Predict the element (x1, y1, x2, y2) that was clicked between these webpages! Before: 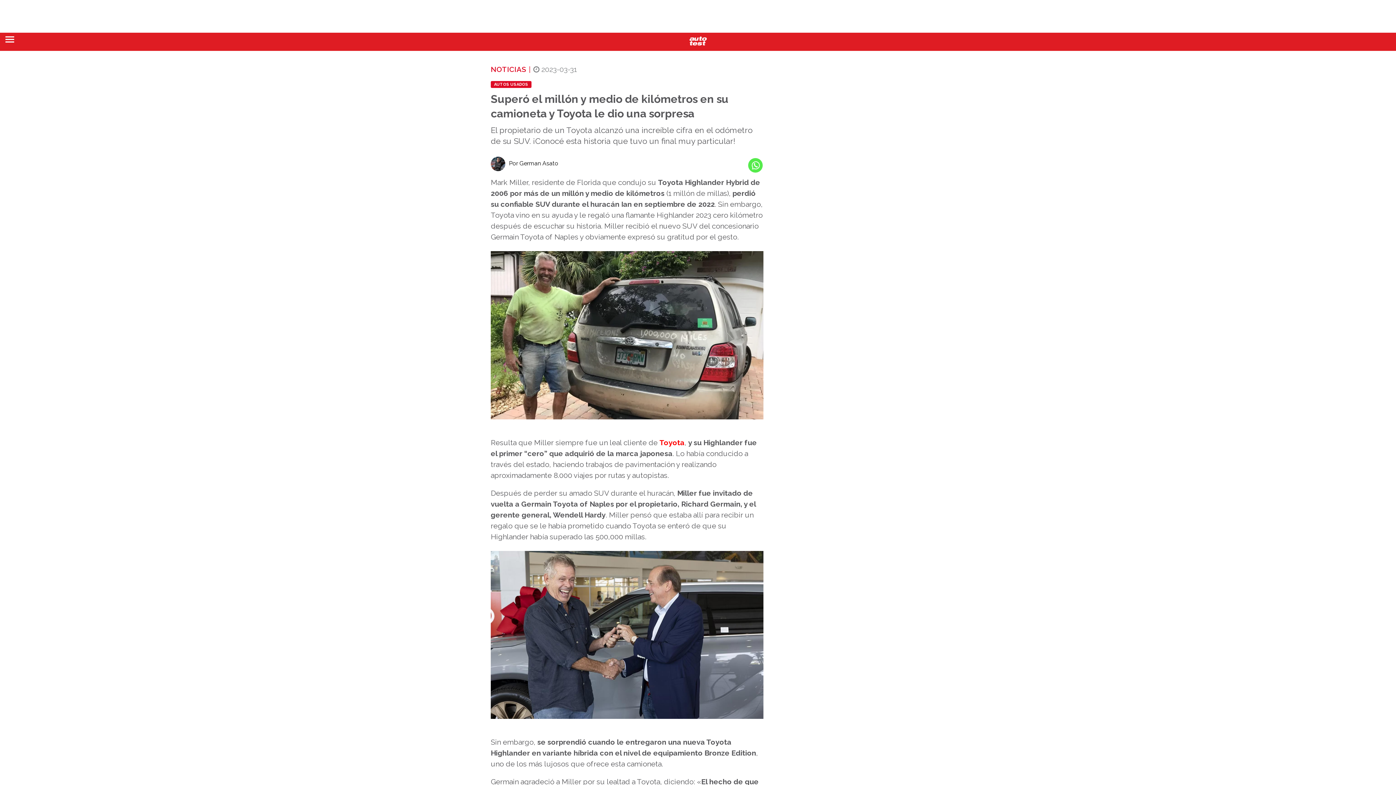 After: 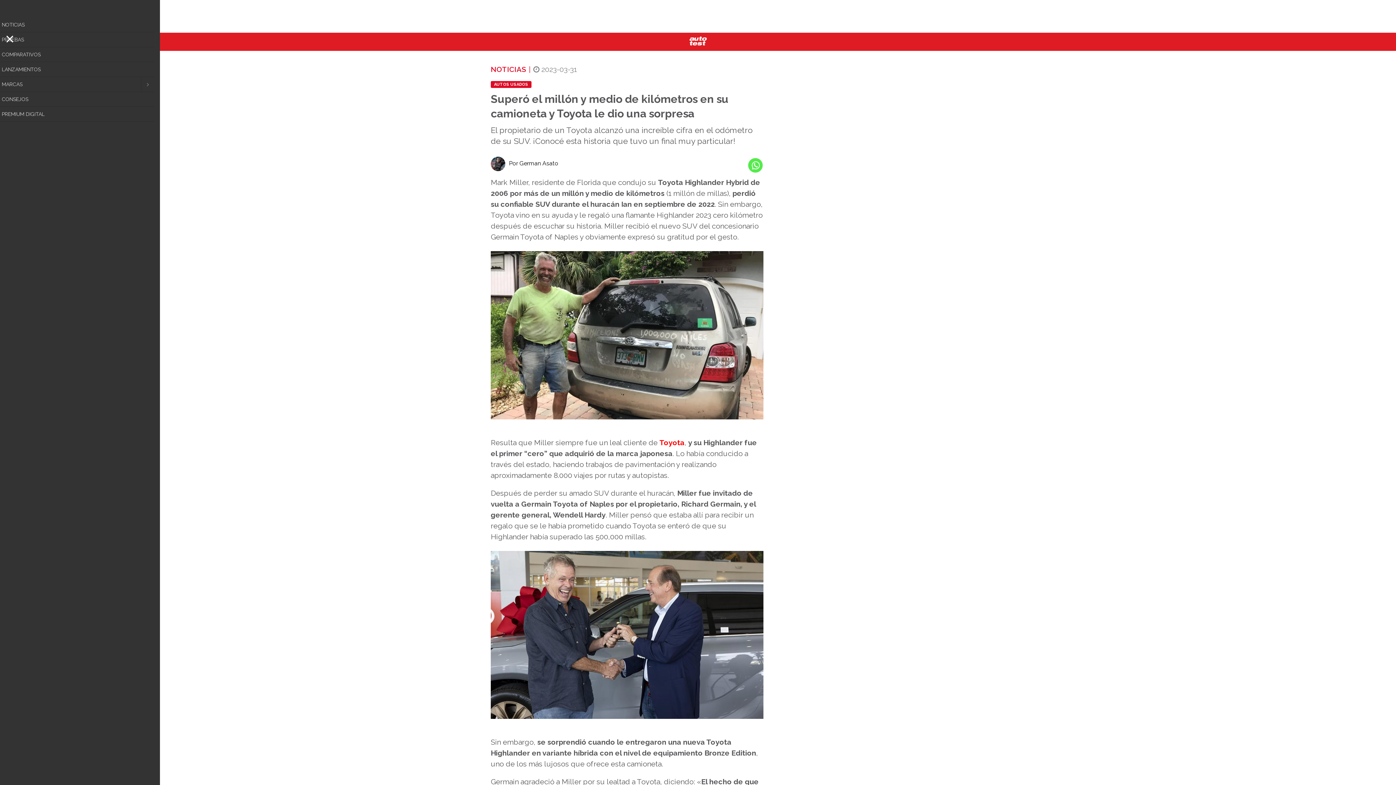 Action: bbox: (5, 36, 14, 42)